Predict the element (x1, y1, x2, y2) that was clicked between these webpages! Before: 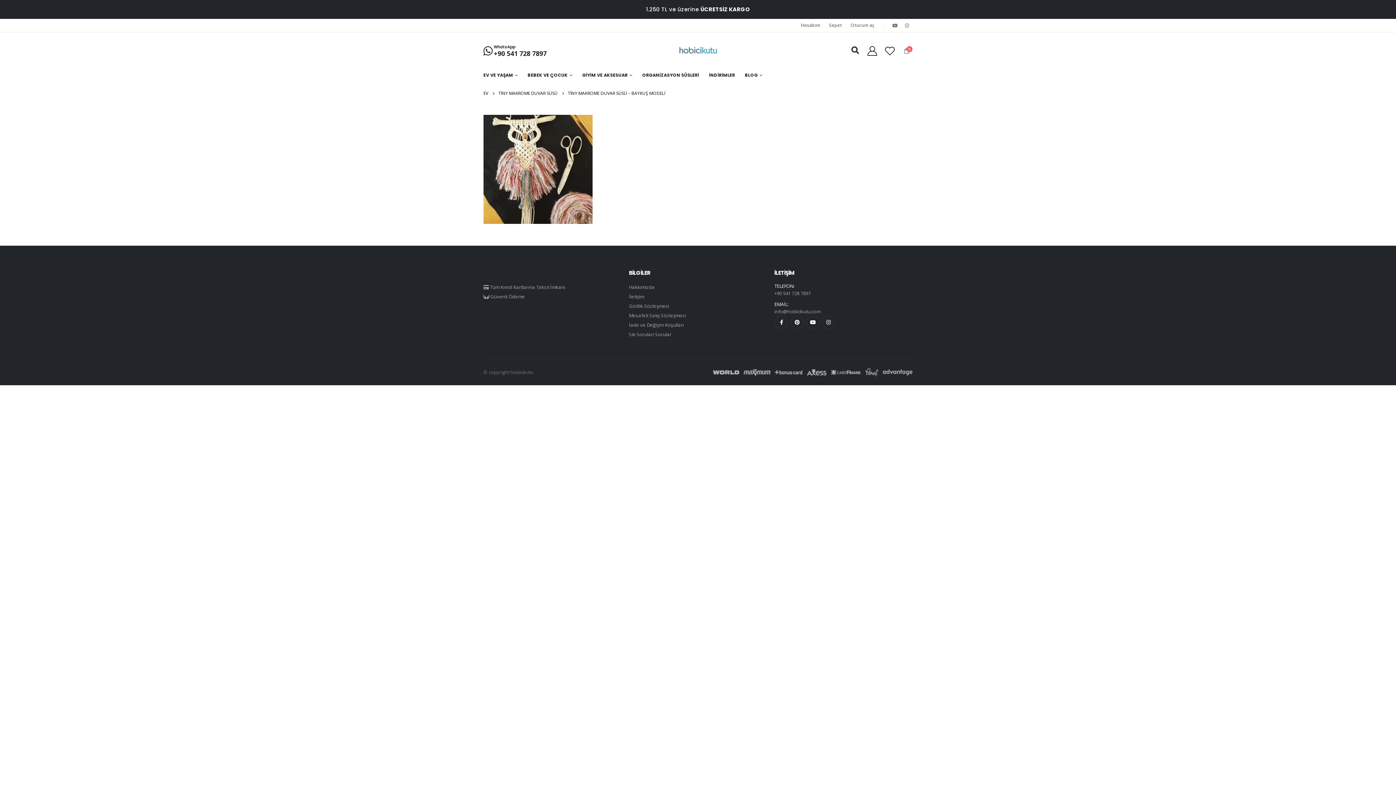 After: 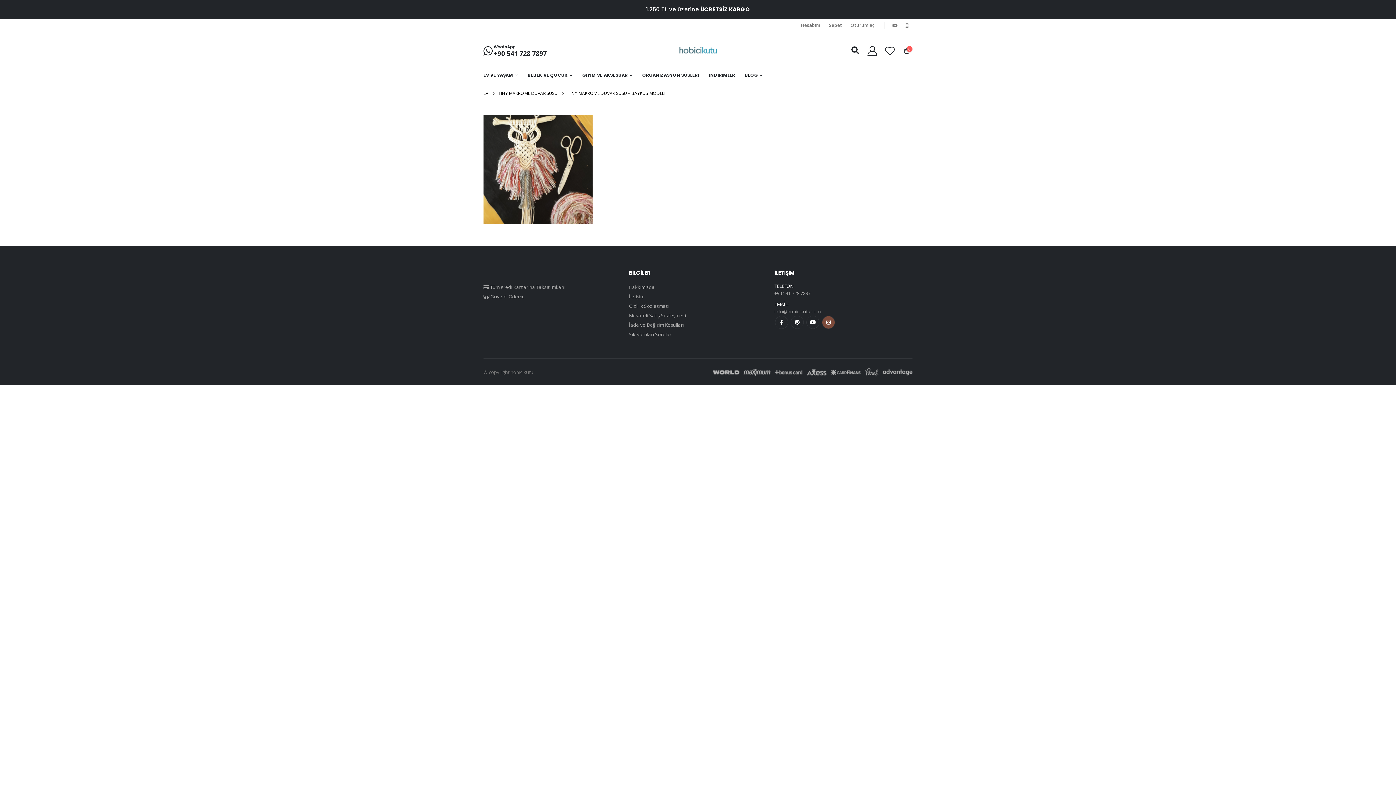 Action: bbox: (822, 316, 835, 329) label: Instagram